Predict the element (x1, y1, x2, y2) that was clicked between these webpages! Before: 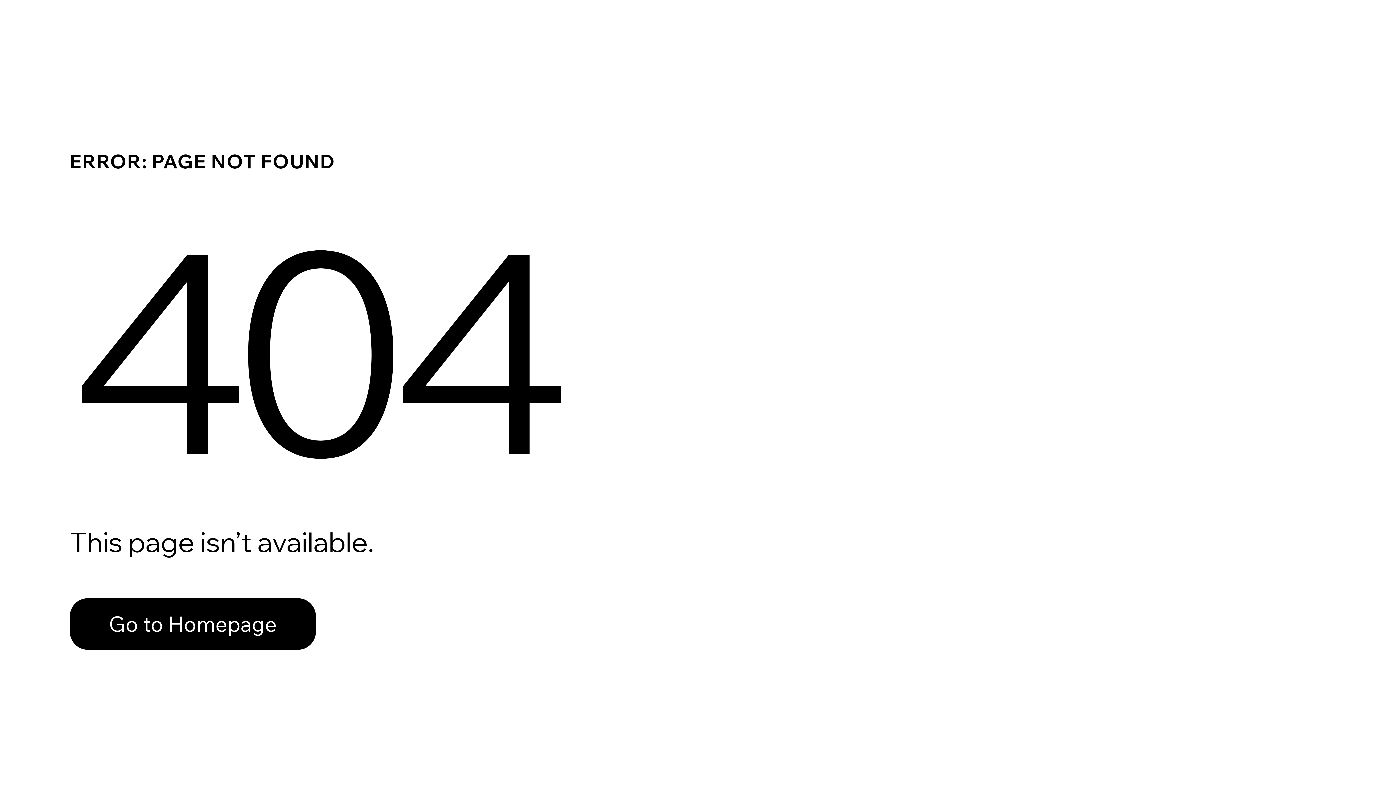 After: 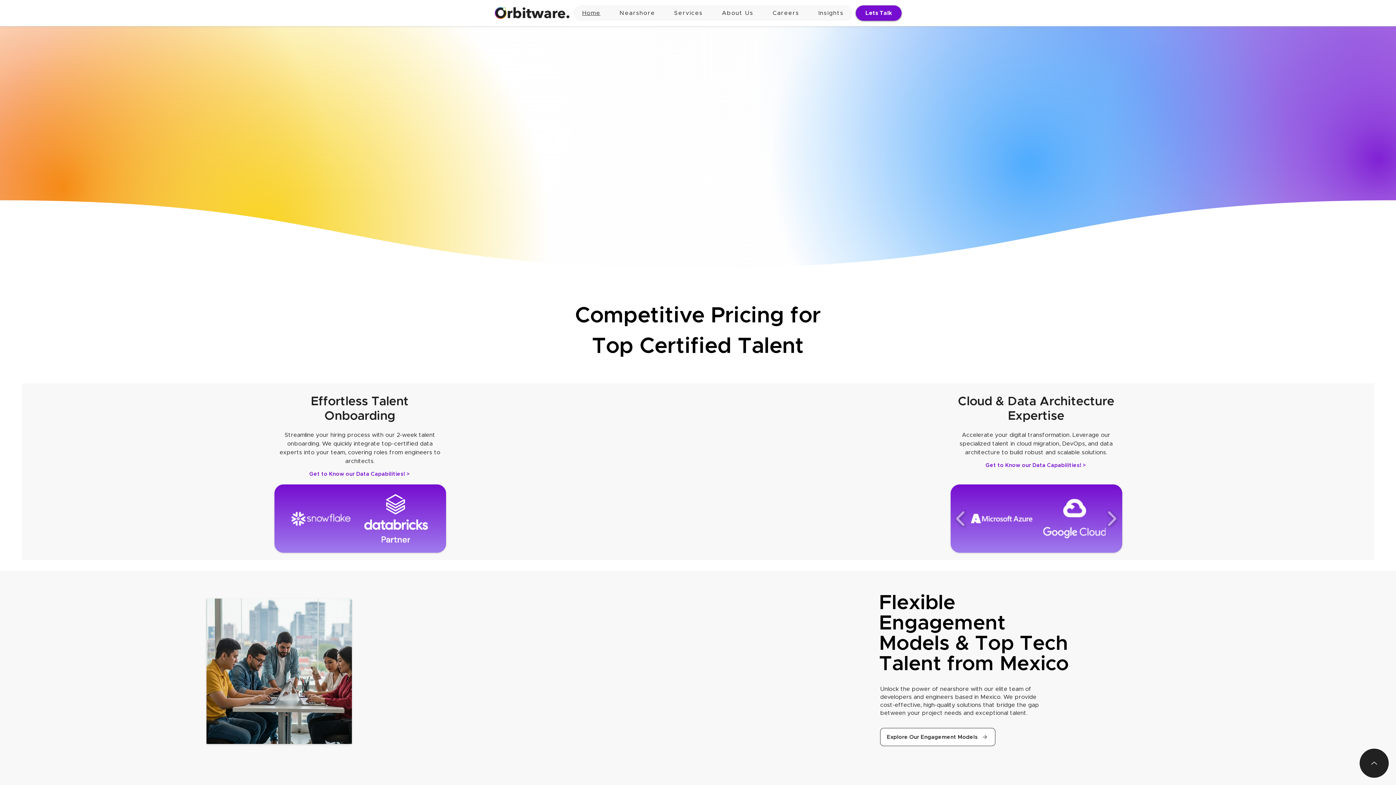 Action: label: Go to Homepage bbox: (69, 582, 768, 659)